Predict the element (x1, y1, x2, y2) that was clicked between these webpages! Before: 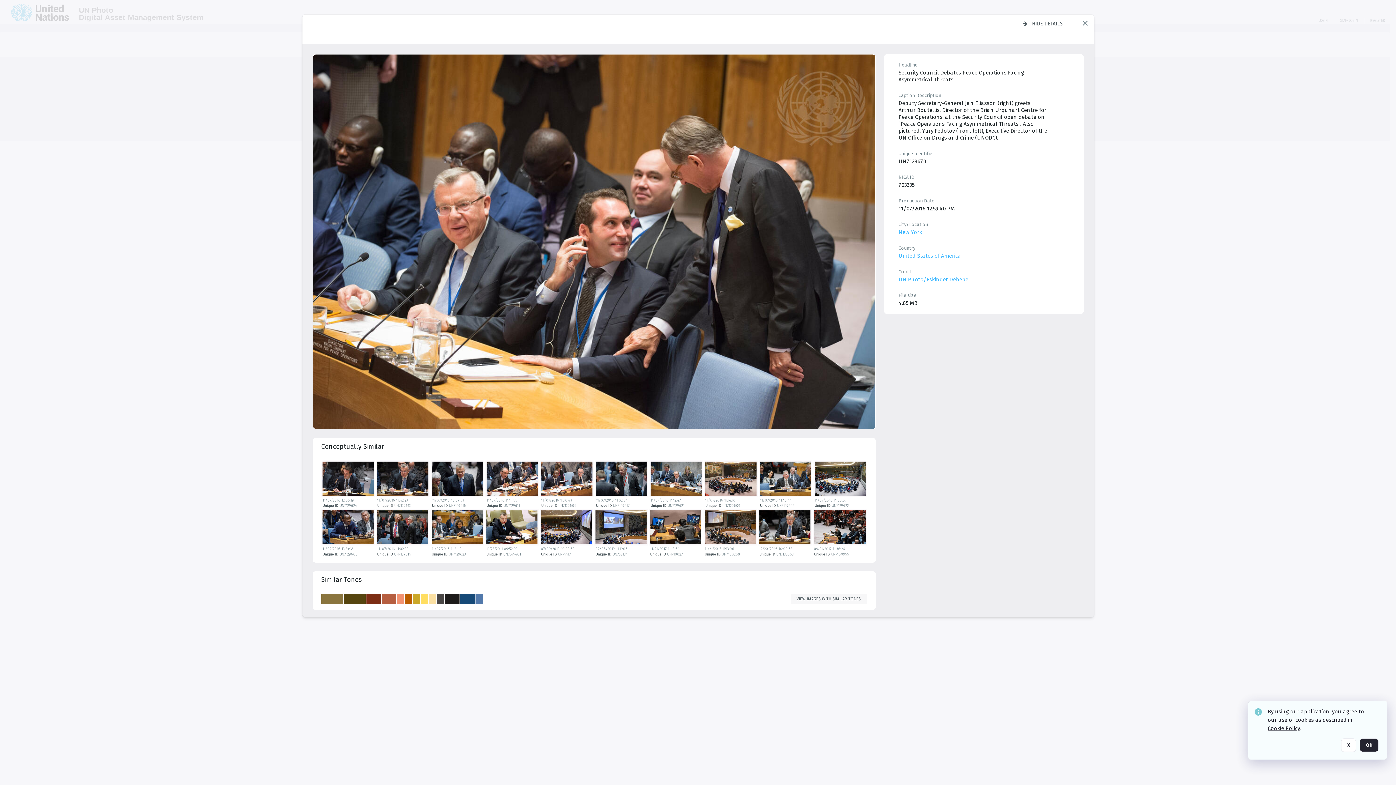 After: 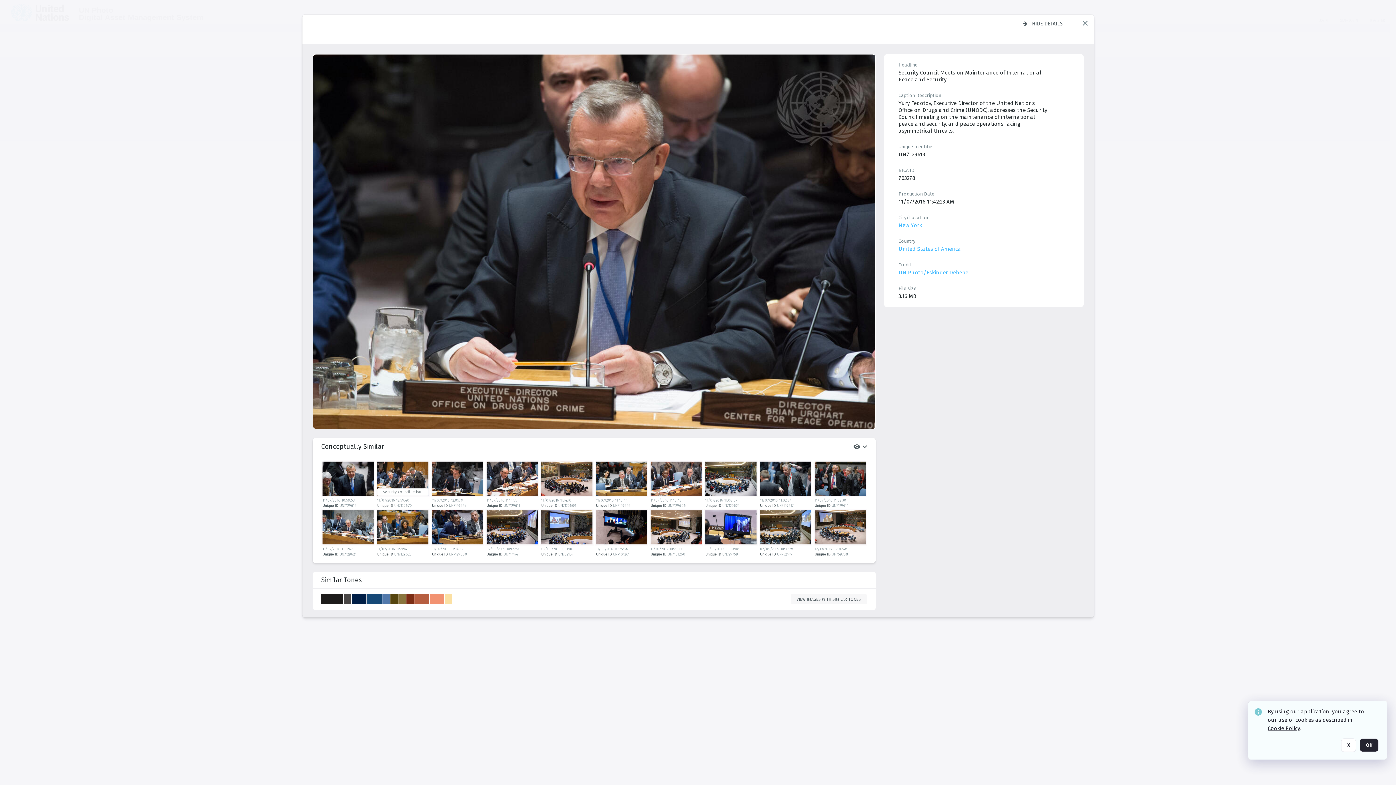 Action: label: details bbox: (377, 461, 430, 498)